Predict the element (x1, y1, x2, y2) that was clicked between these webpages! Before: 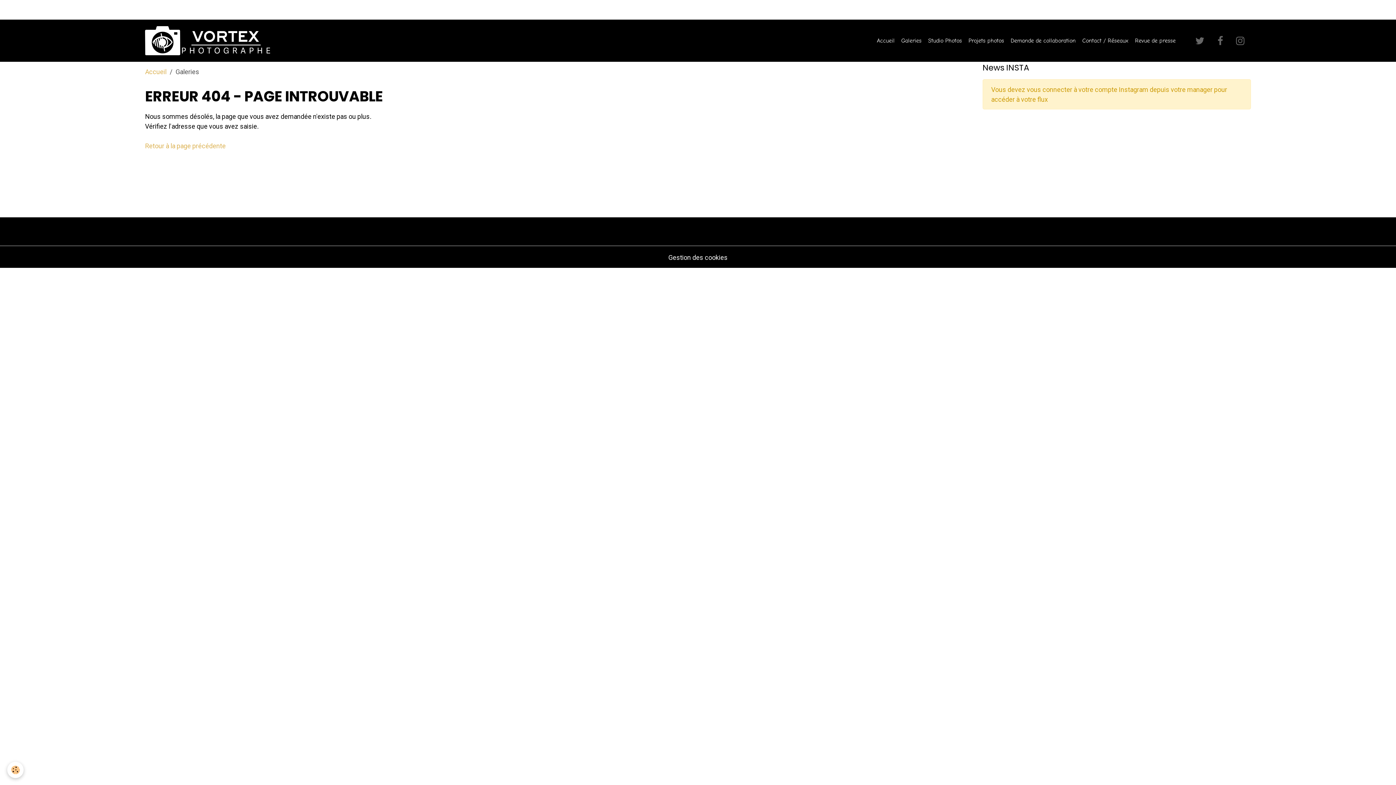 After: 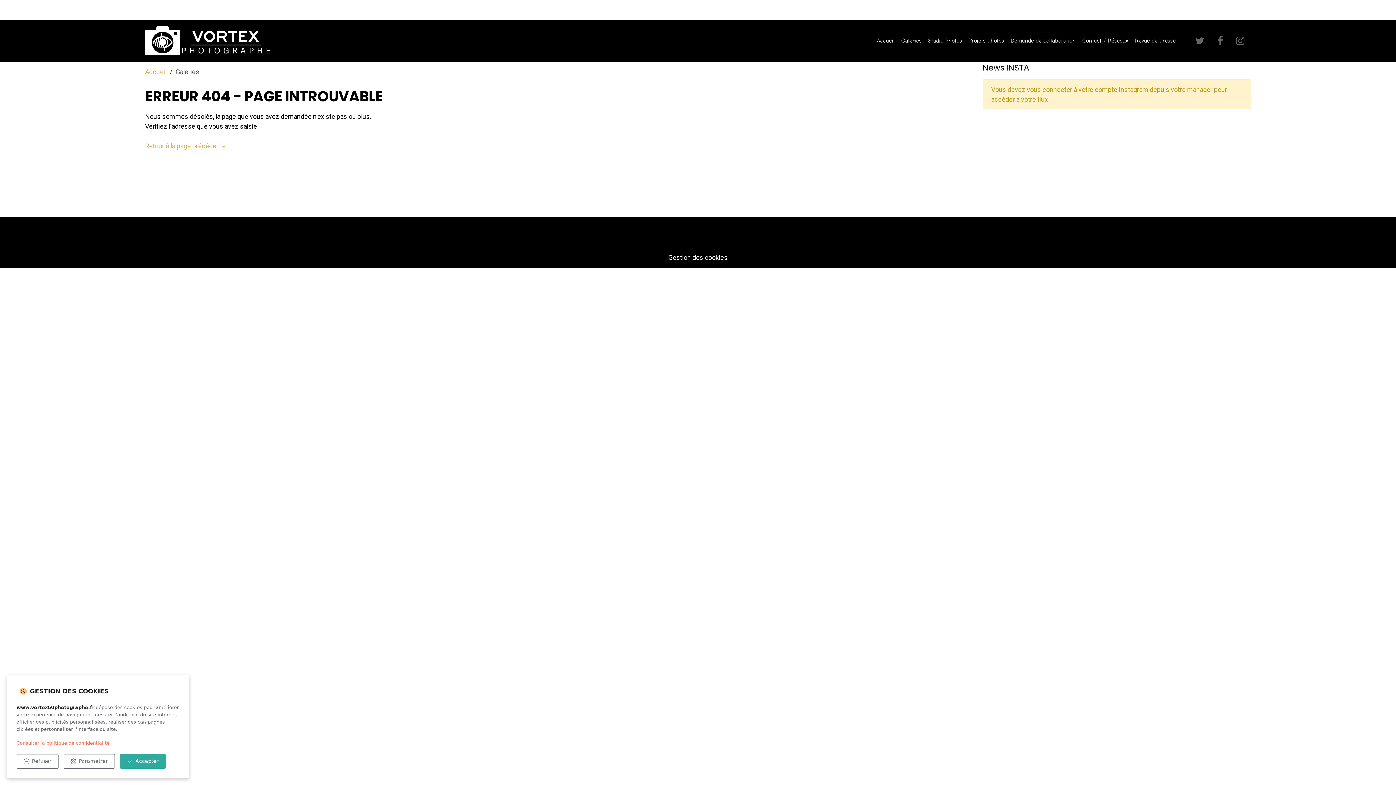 Action: bbox: (7, 762, 23, 778) label: Cookies